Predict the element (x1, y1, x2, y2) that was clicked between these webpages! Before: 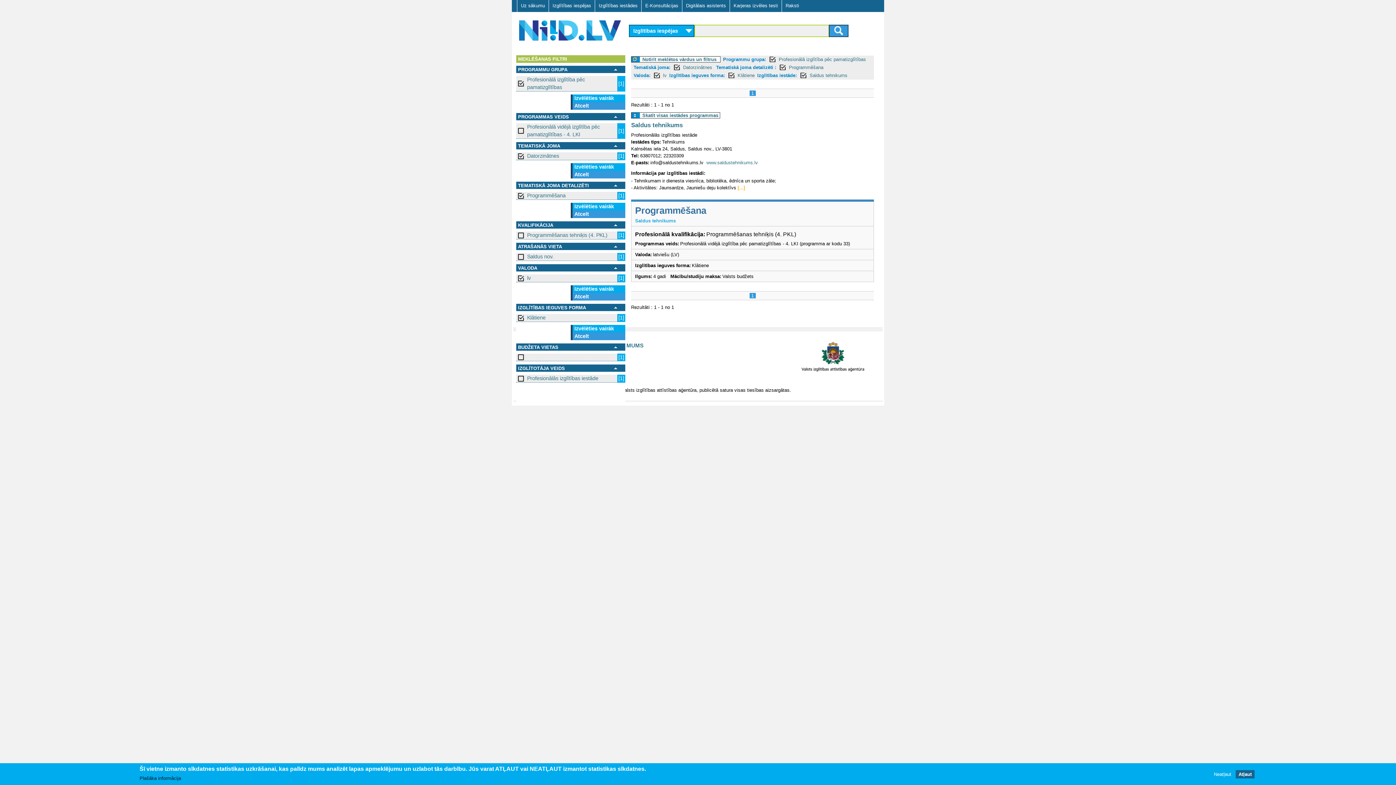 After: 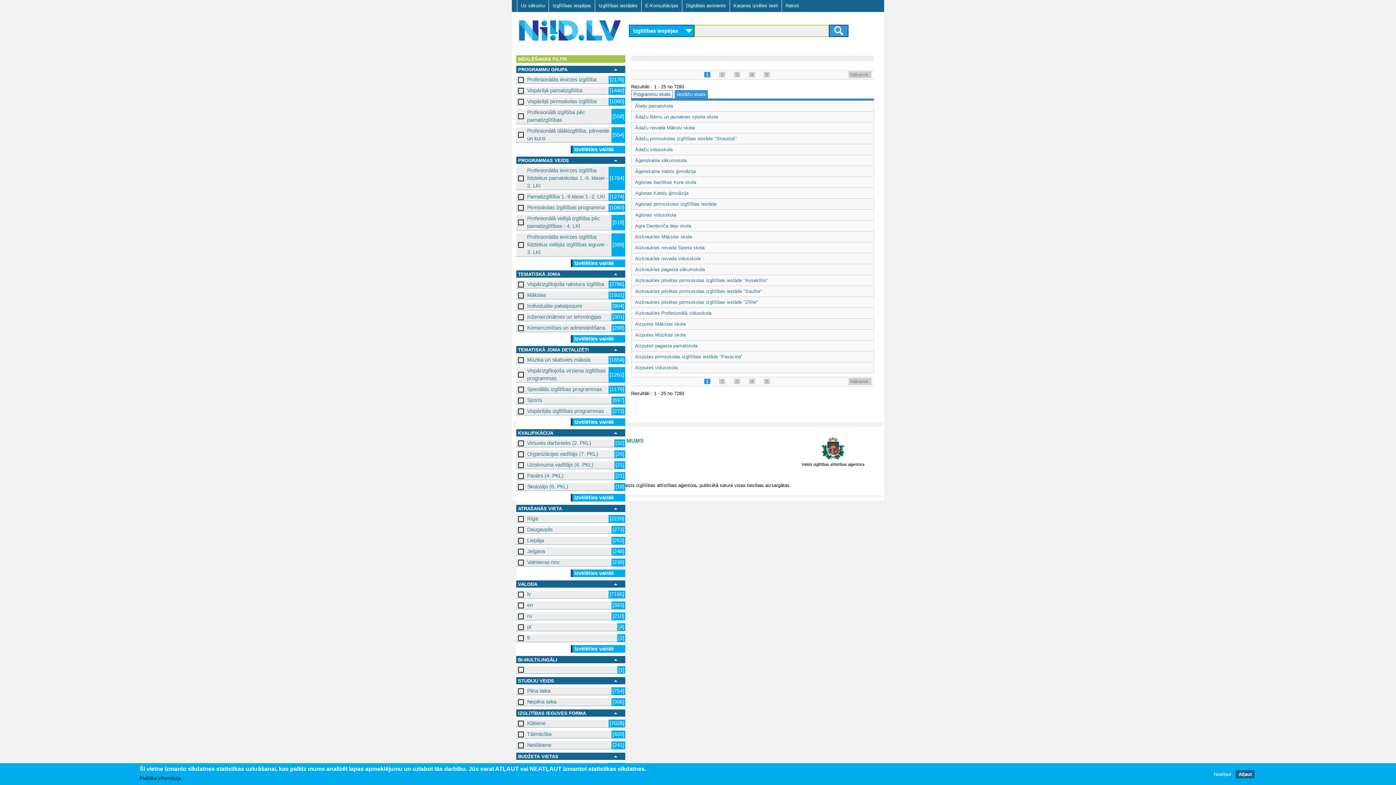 Action: bbox: (594, 0, 641, 11) label: Izglītības iestādes